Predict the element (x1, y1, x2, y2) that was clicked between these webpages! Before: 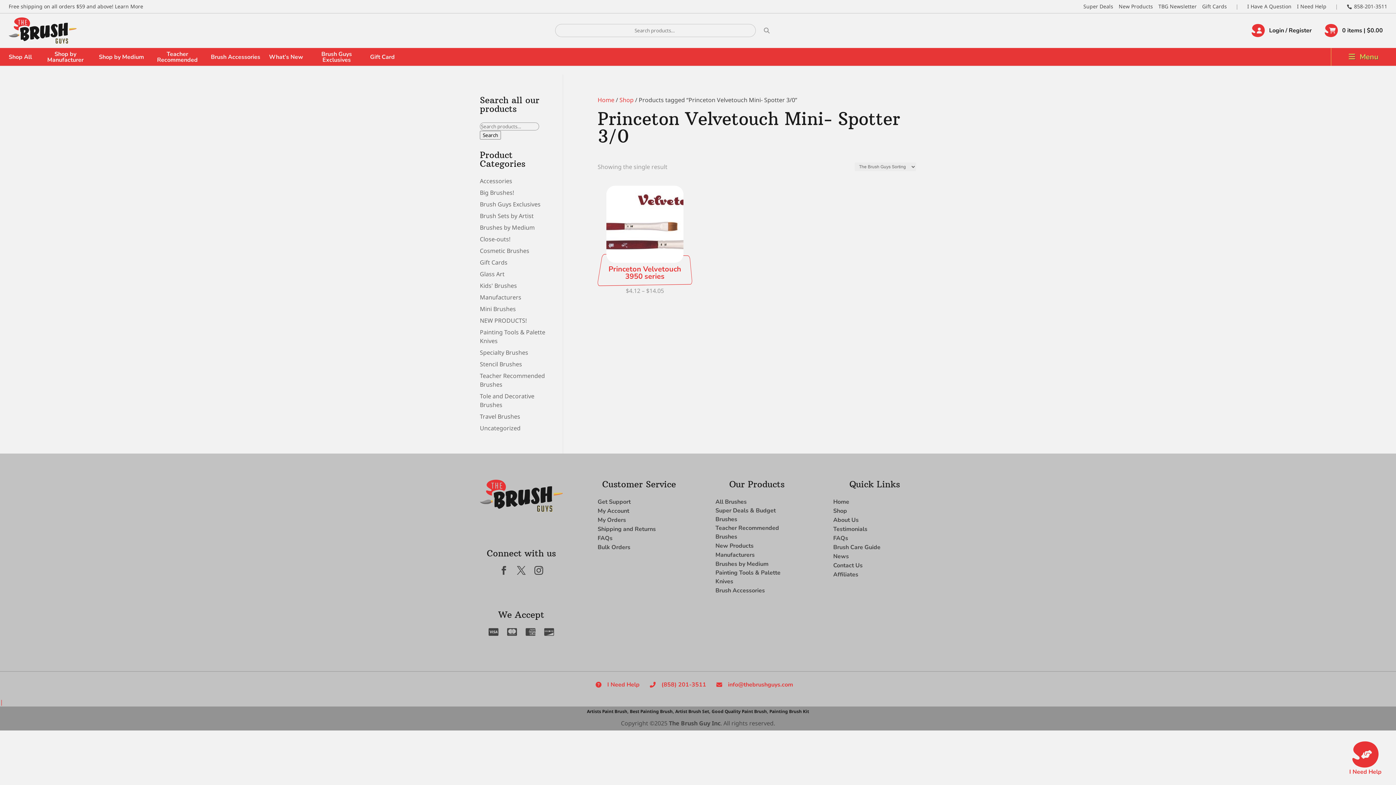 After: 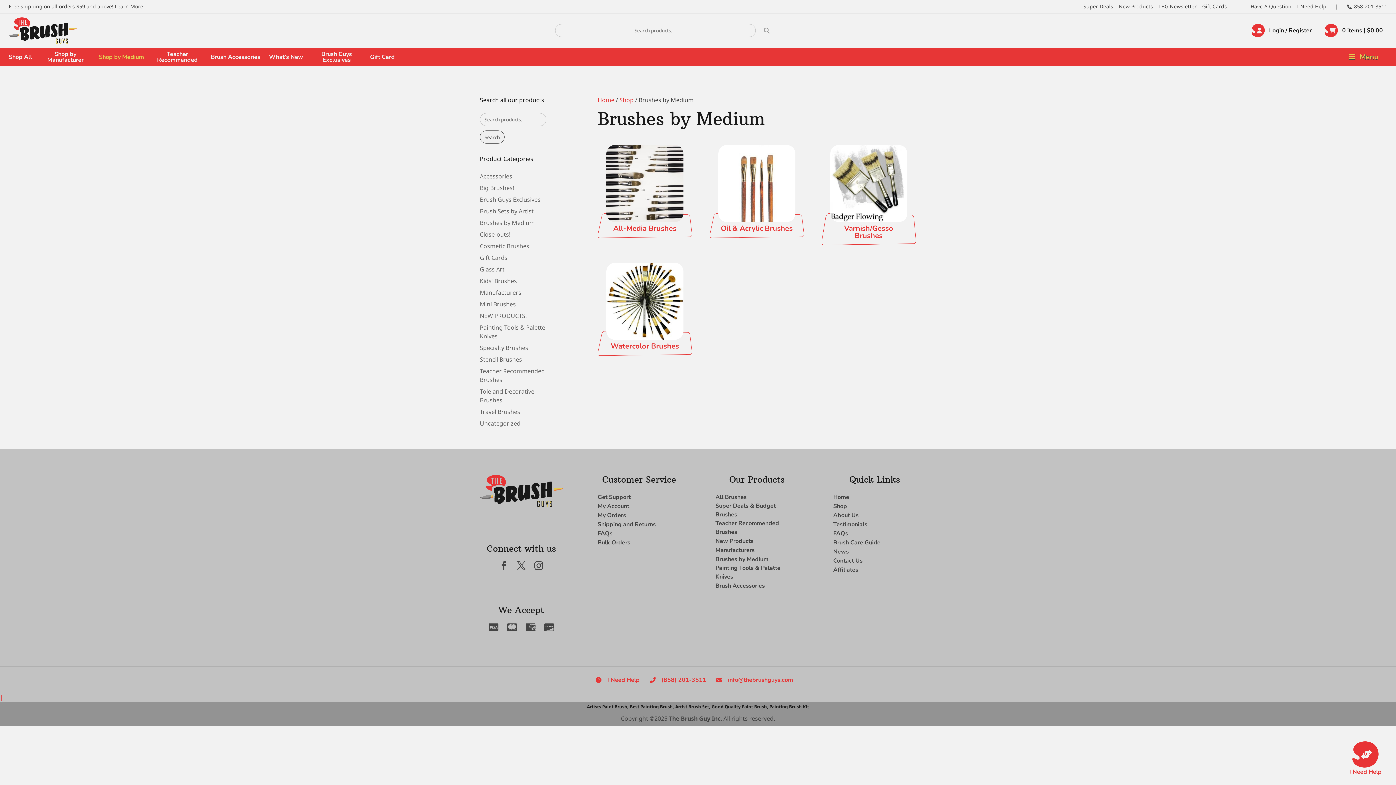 Action: bbox: (94, 51, 148, 62) label: Shop by Medium